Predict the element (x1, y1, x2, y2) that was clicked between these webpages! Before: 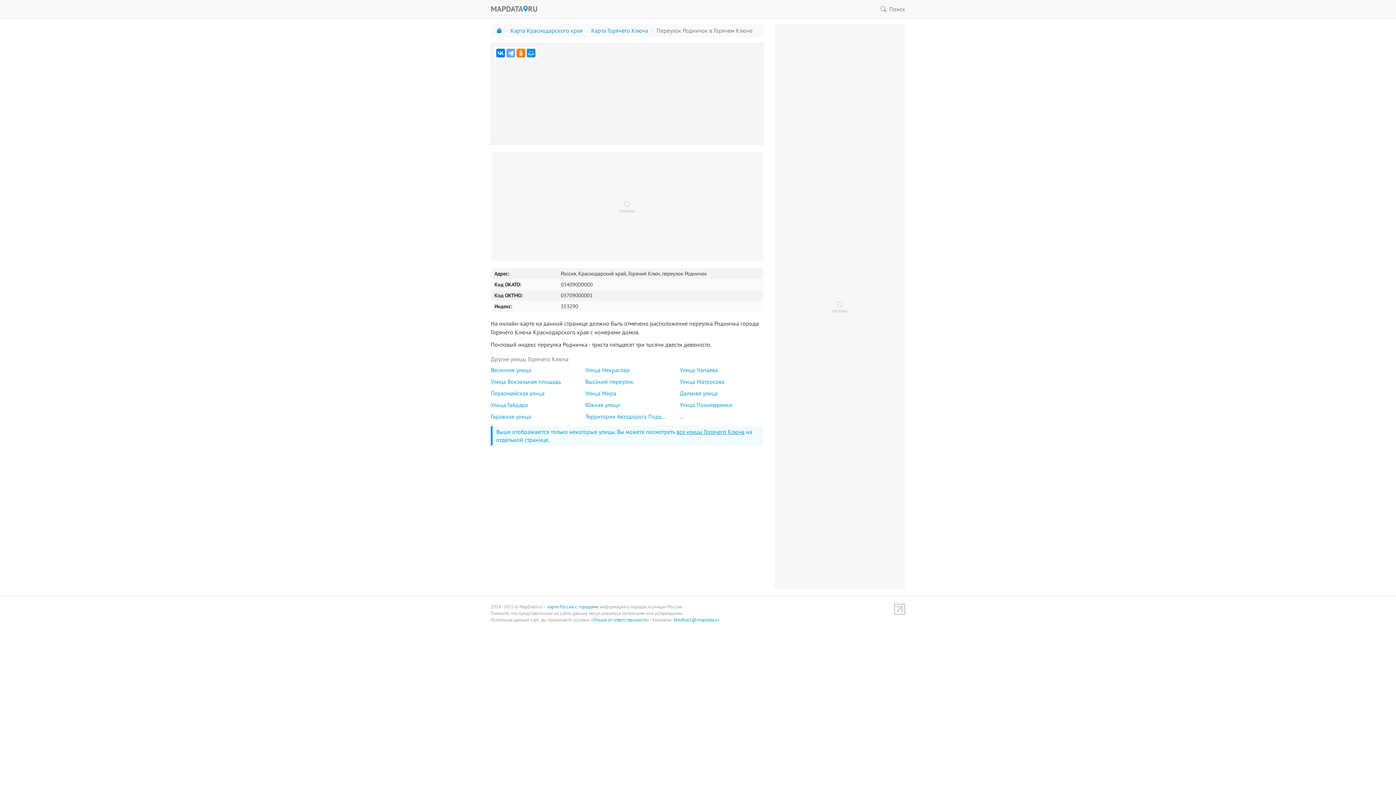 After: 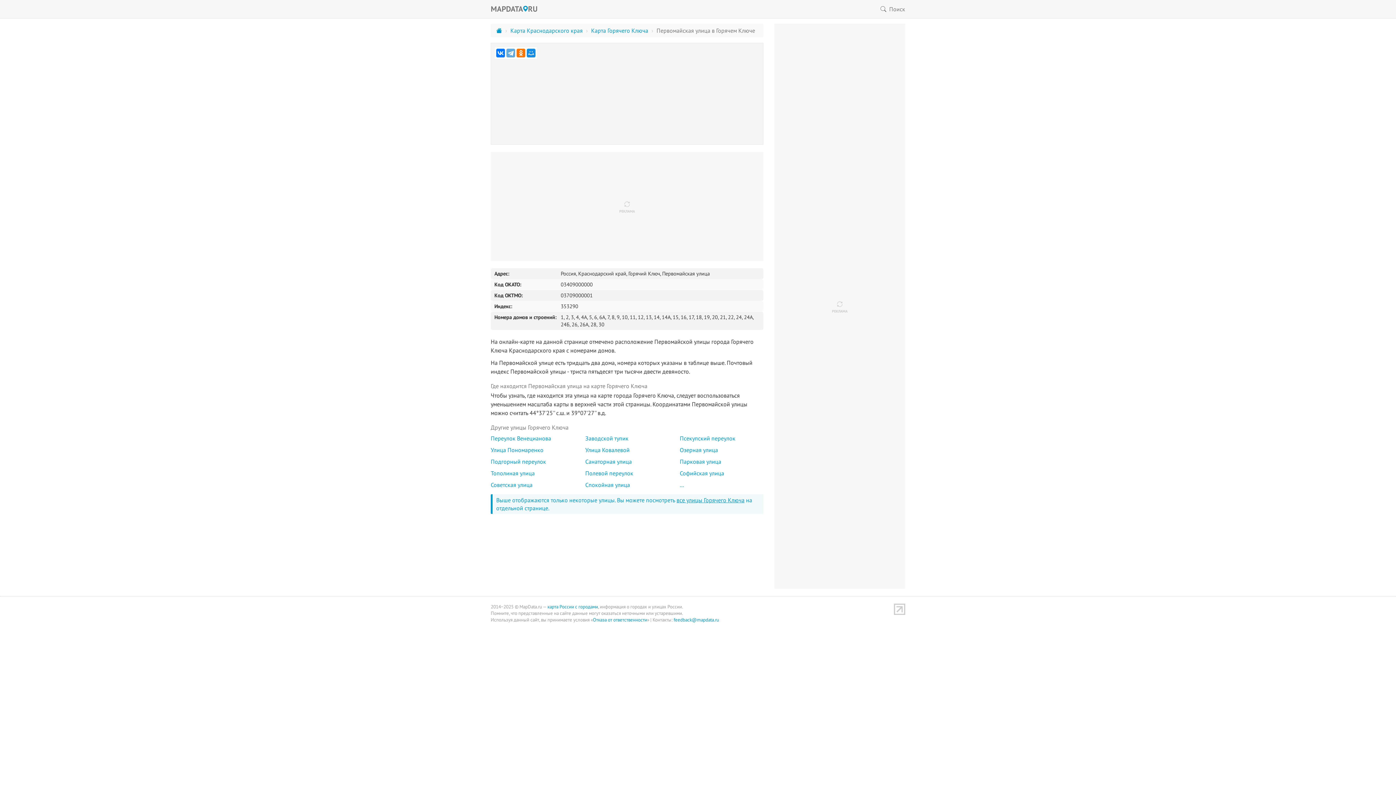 Action: bbox: (487, 387, 578, 399) label: Первомайская улица